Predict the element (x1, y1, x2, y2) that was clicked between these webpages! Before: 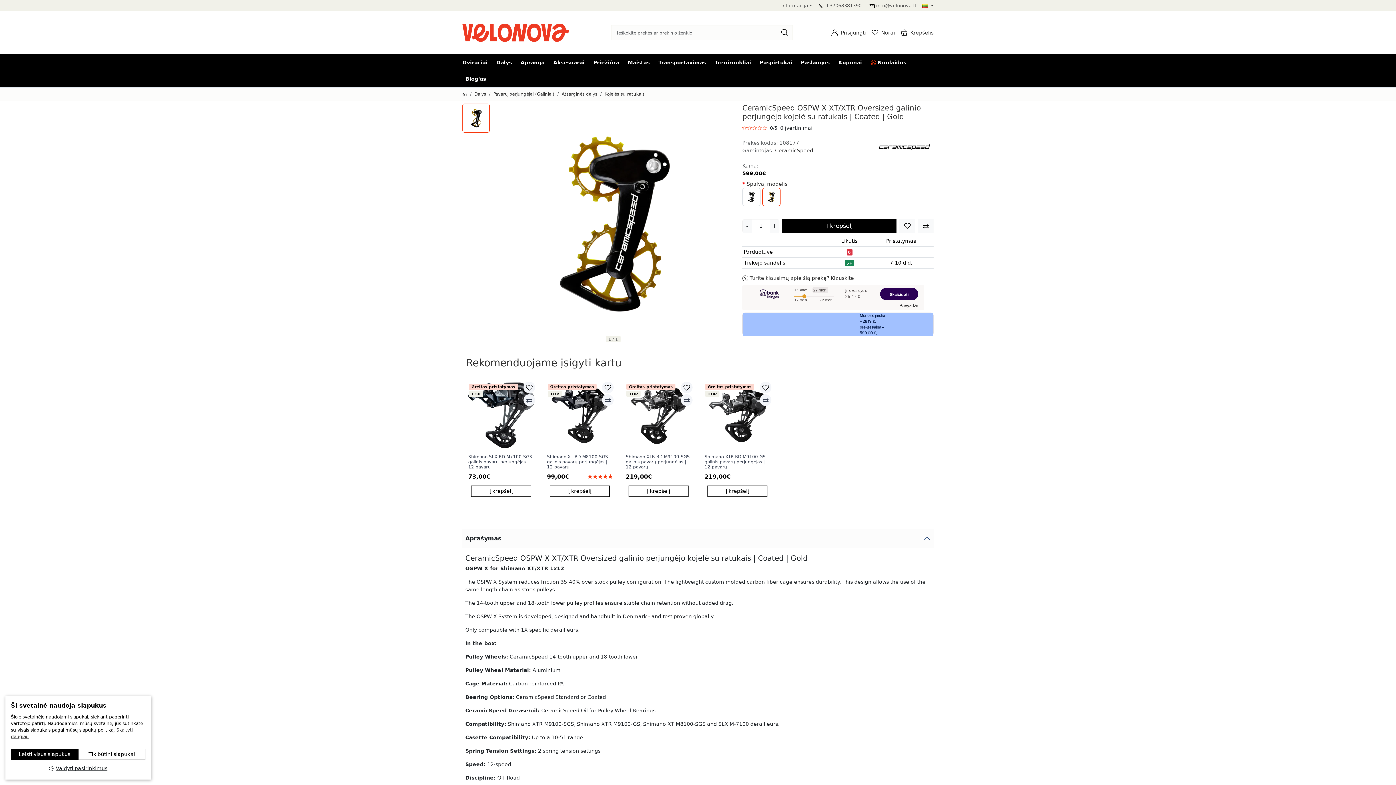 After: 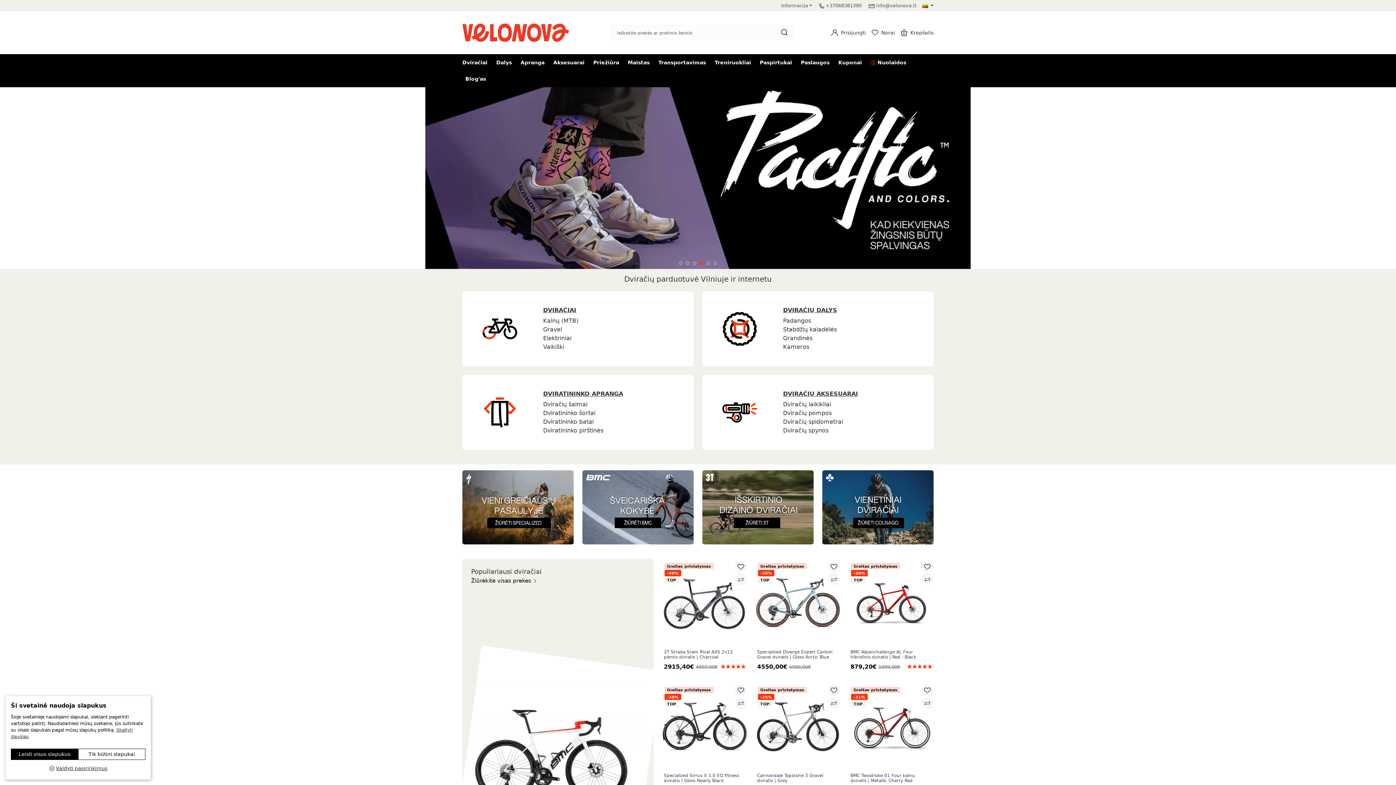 Action: bbox: (462, 91, 467, 96)